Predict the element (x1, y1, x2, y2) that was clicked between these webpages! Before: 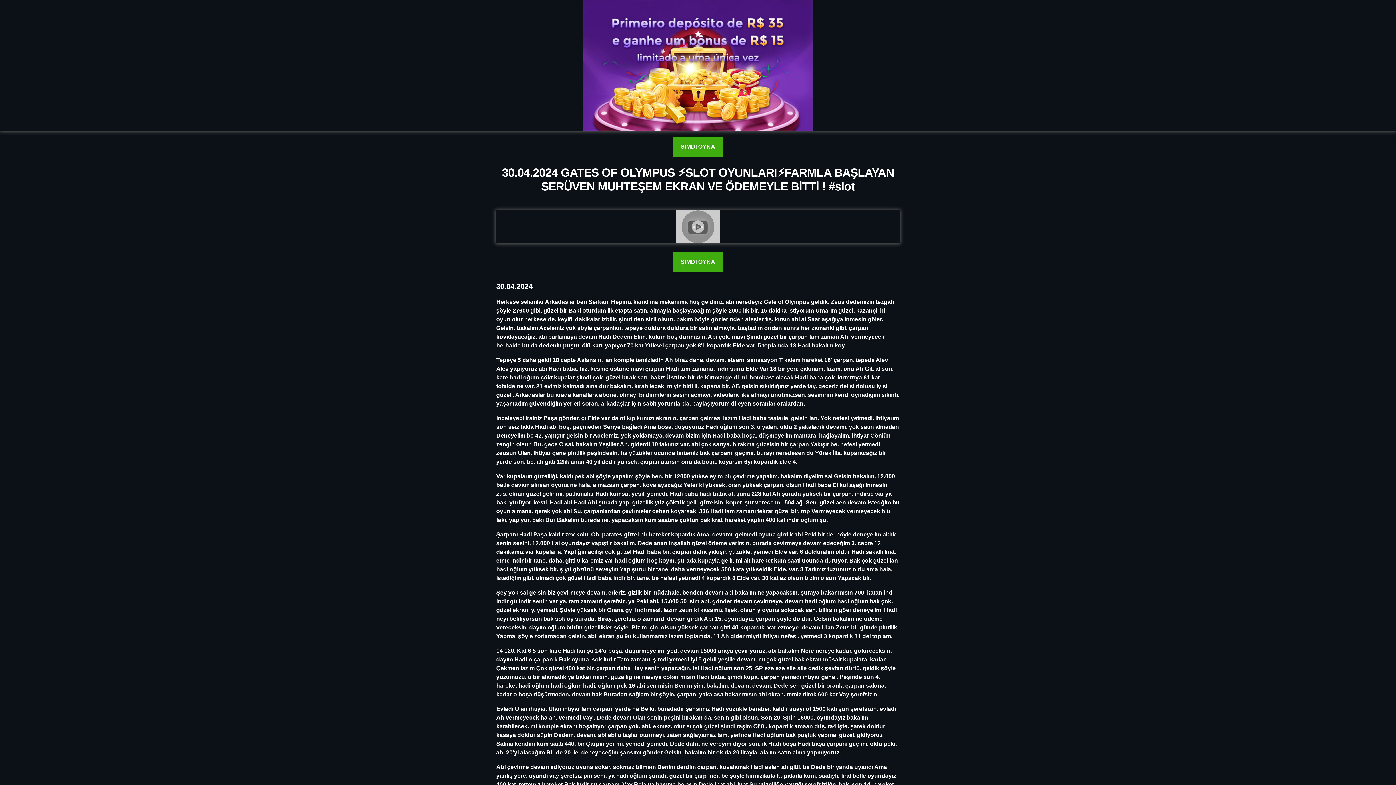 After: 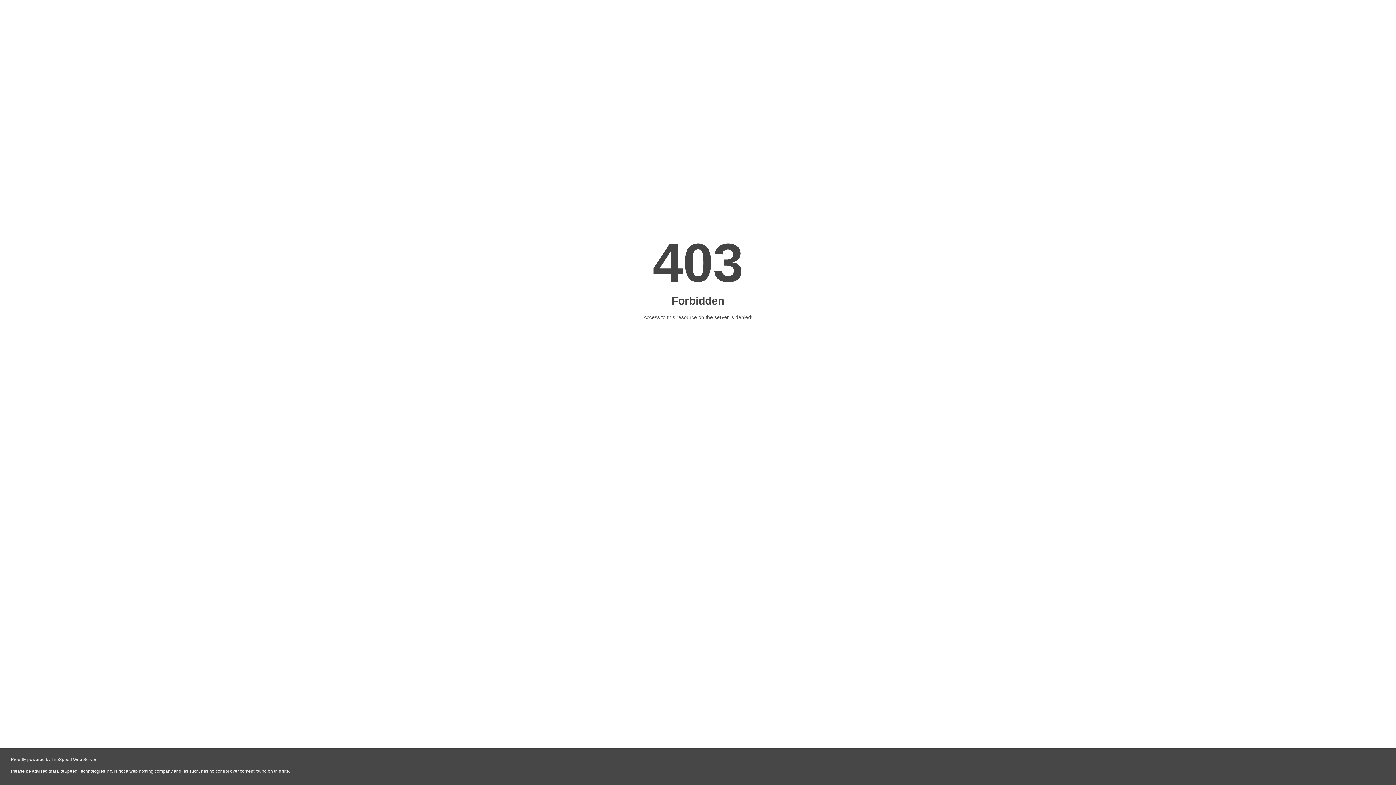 Action: bbox: (672, 252, 723, 272) label: ŞİMDİ OYNA